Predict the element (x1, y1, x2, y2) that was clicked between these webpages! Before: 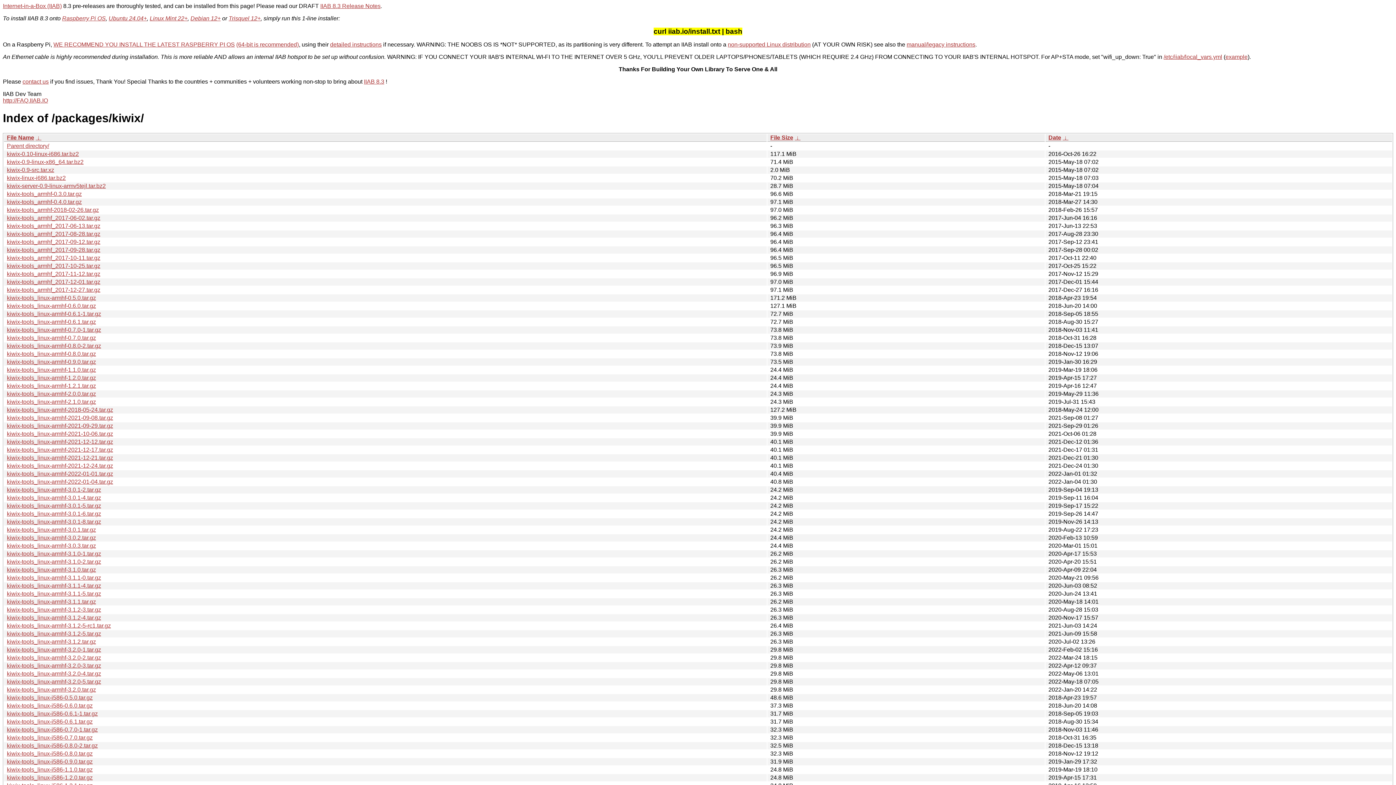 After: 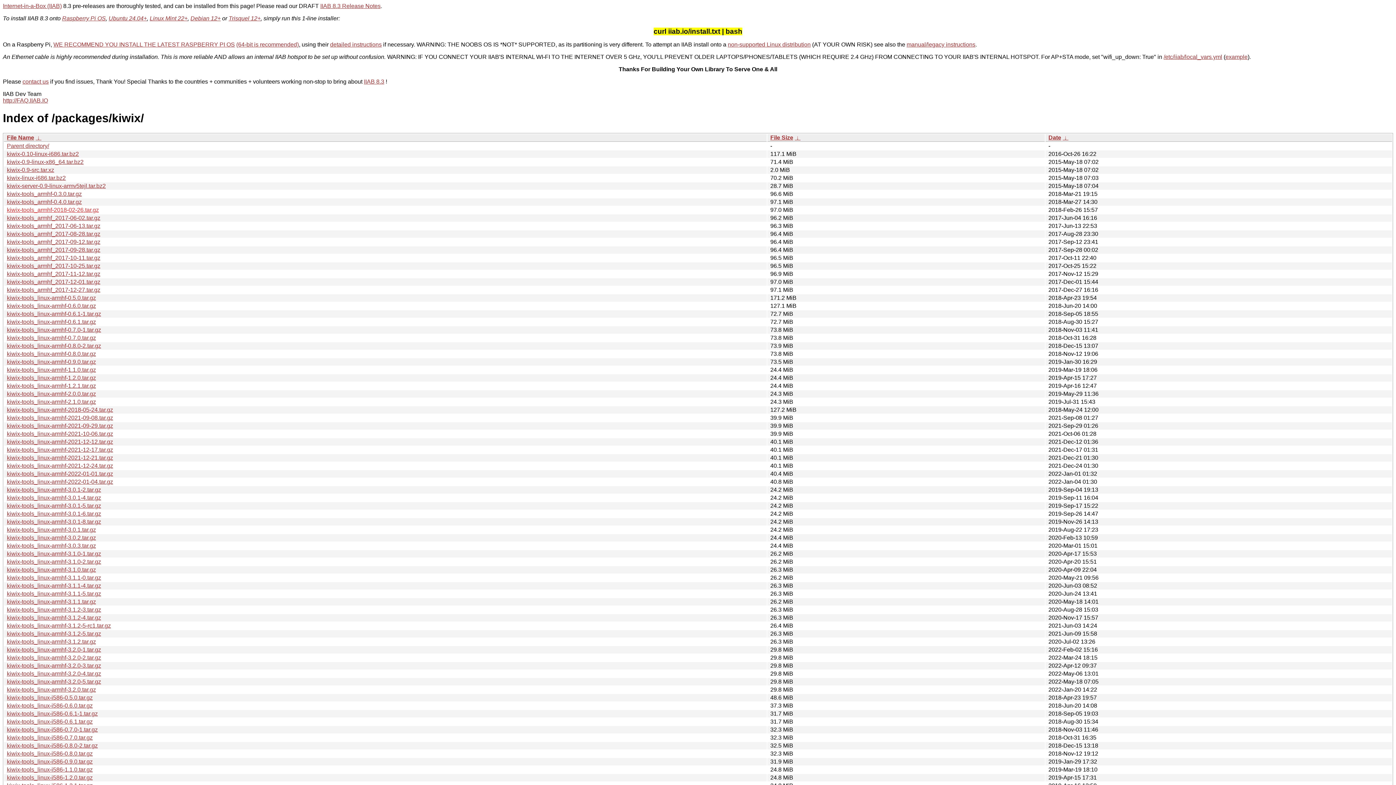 Action: label: kiwix-tools_armhf-2018-02-26.tar.gz bbox: (6, 206, 98, 213)